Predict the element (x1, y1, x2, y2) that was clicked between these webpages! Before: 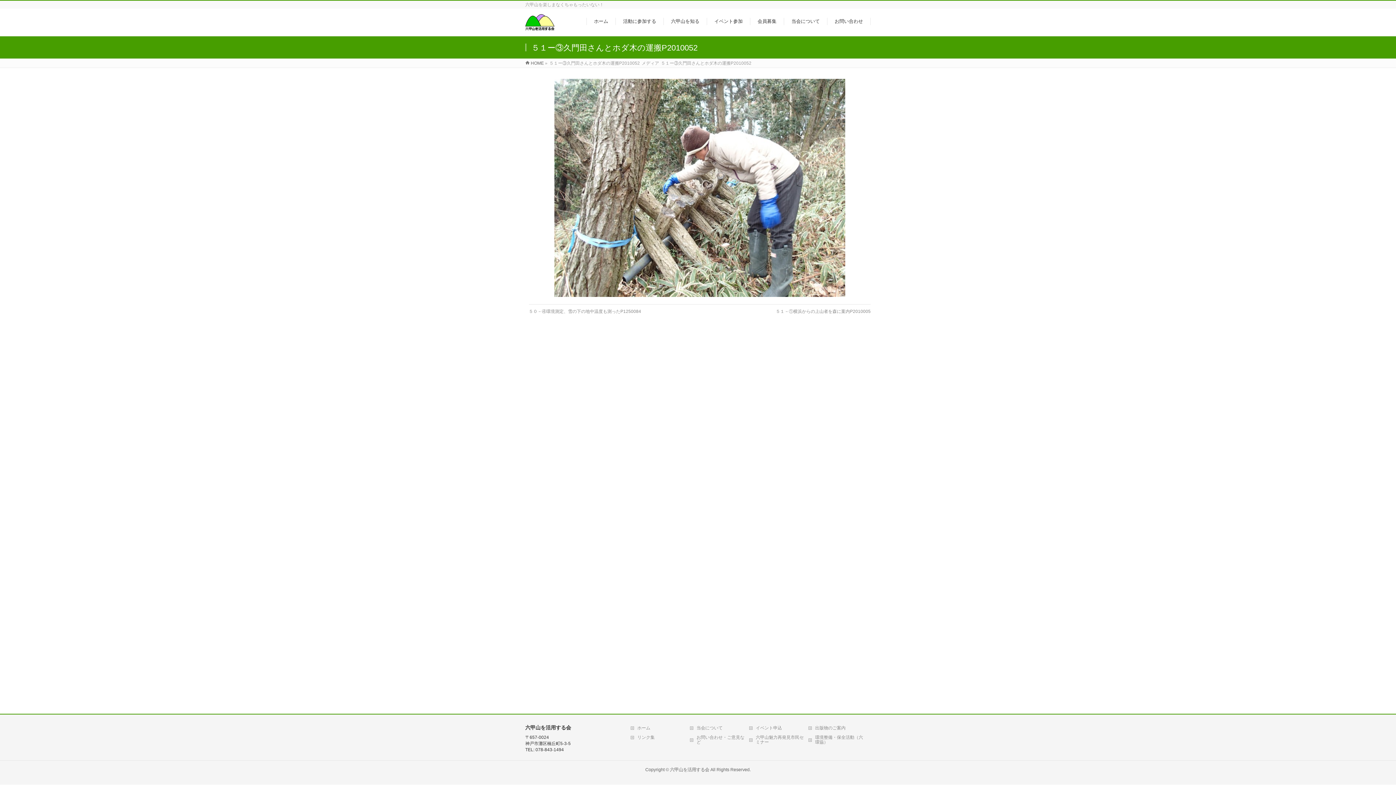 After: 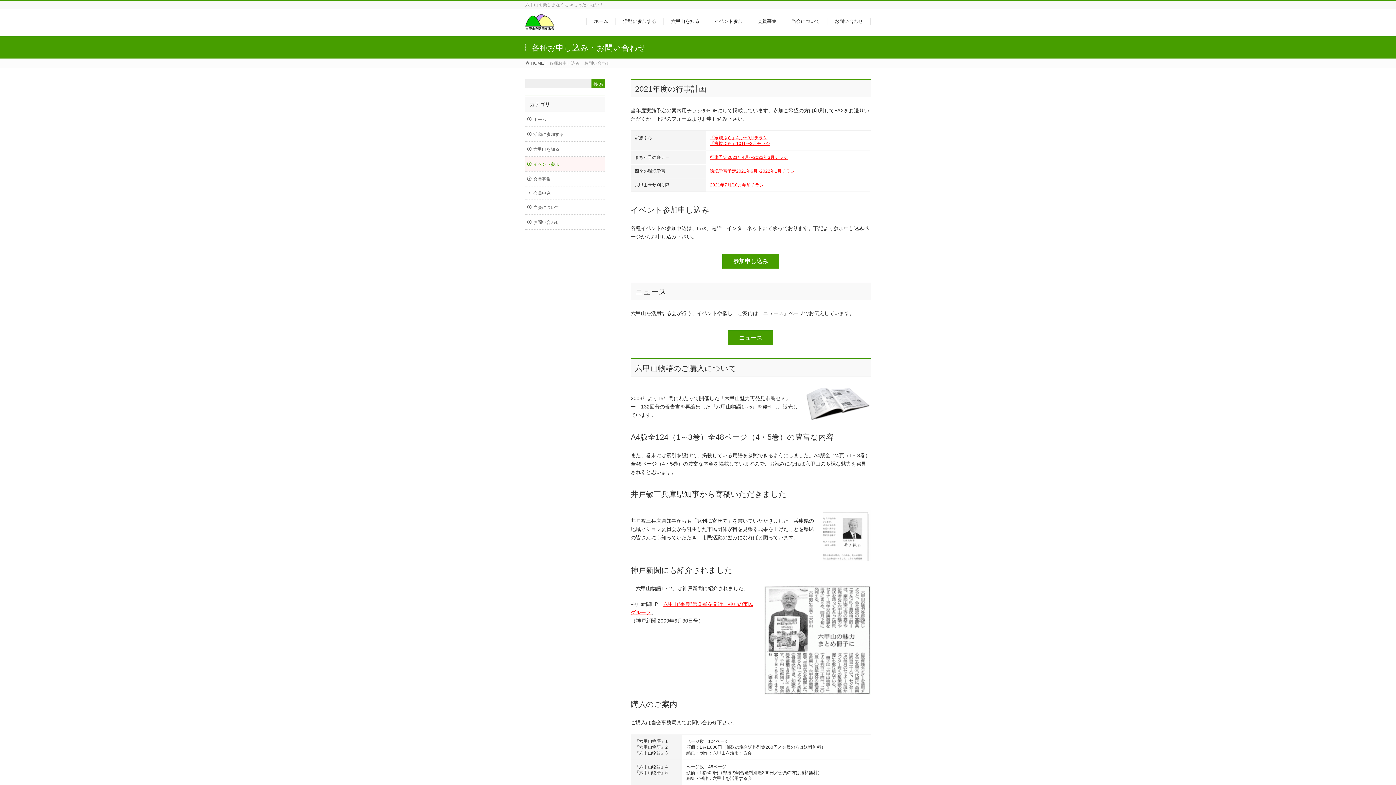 Action: bbox: (707, 17, 750, 25) label: イベント参加